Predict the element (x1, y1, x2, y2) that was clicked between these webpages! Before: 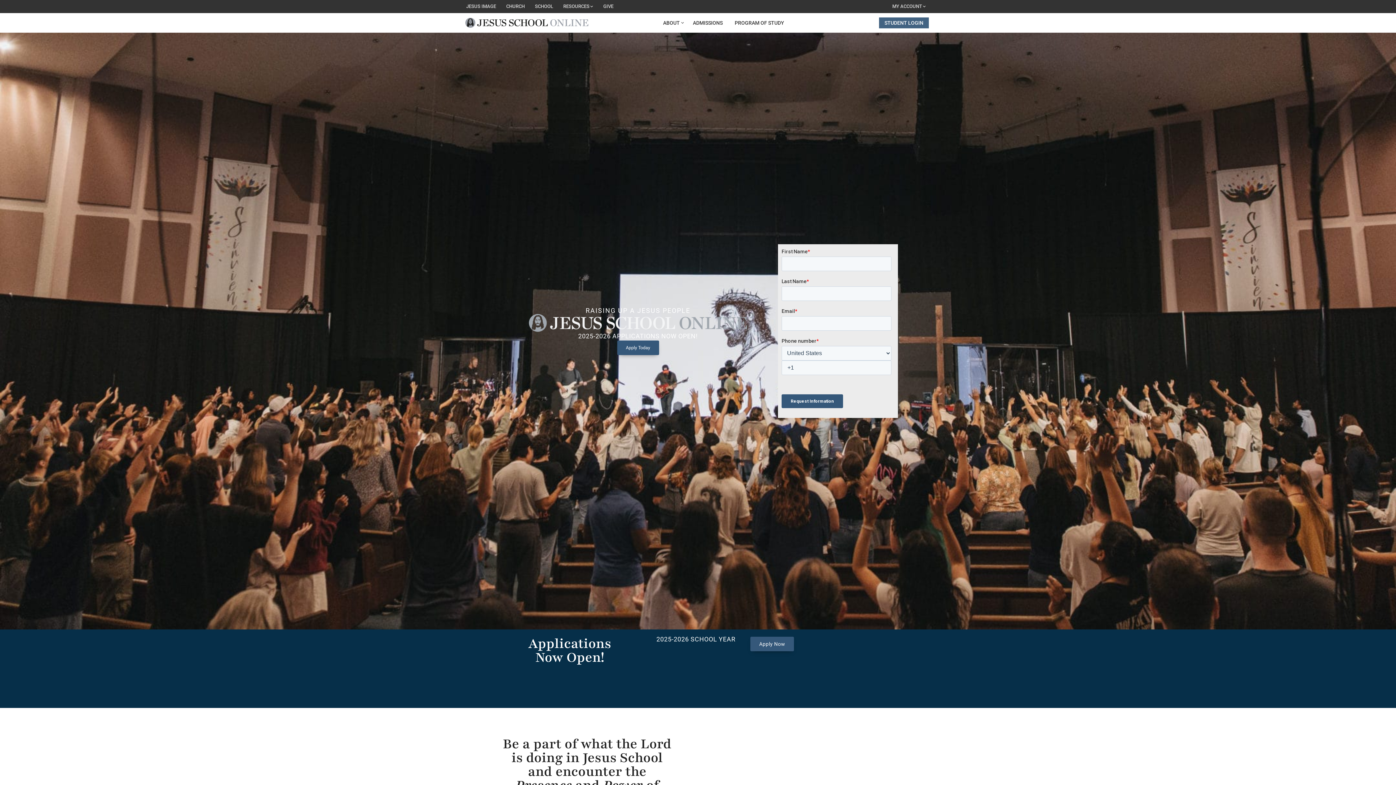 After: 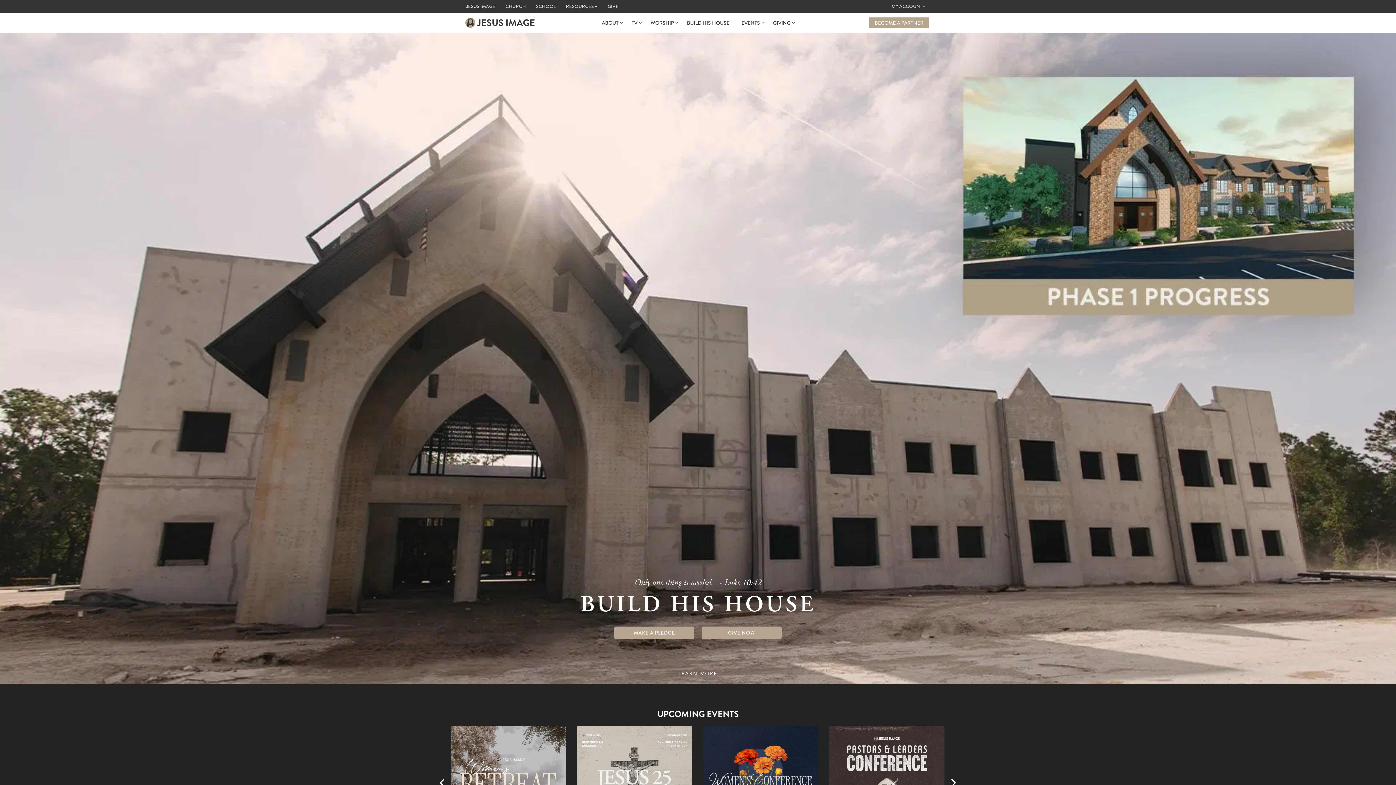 Action: label: JESUS IMAGE bbox: (464, 0, 498, 13)